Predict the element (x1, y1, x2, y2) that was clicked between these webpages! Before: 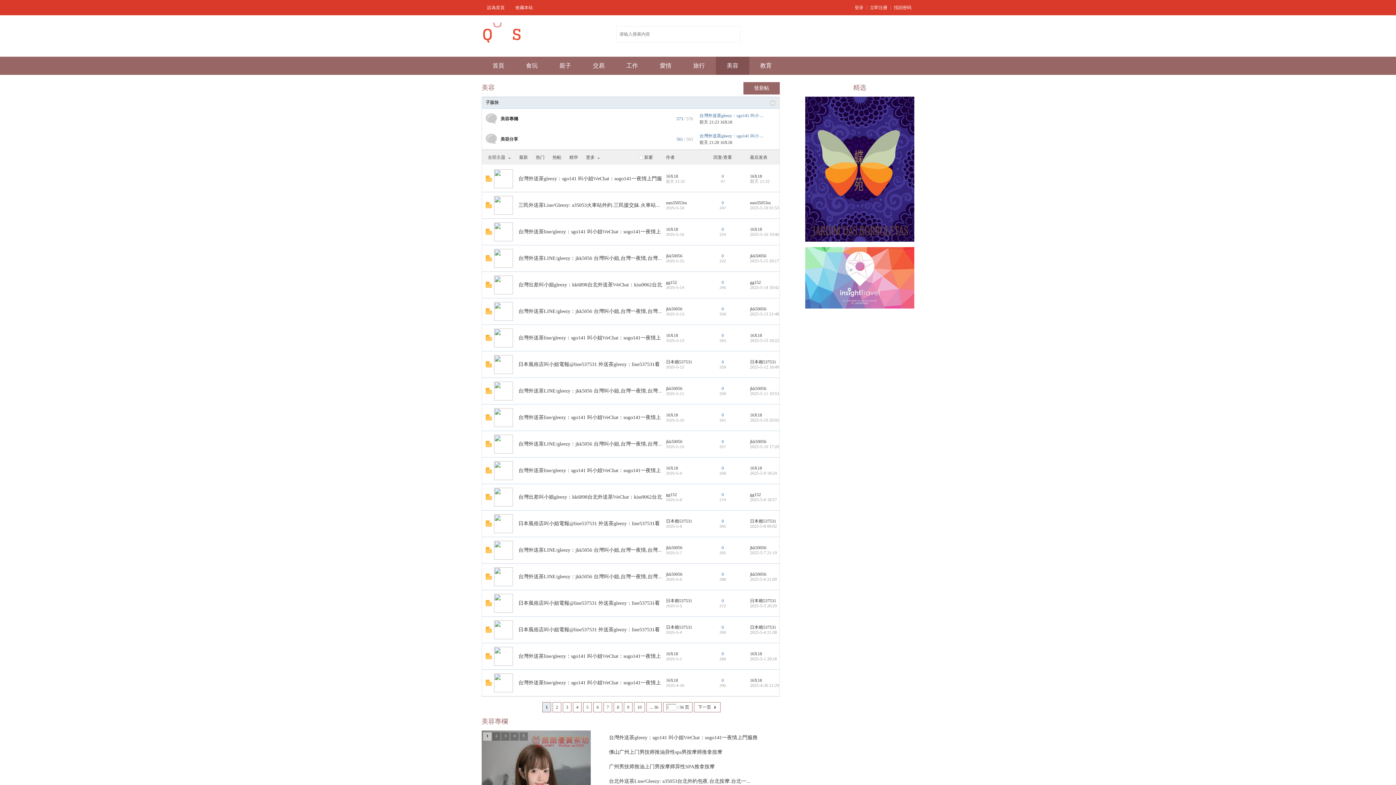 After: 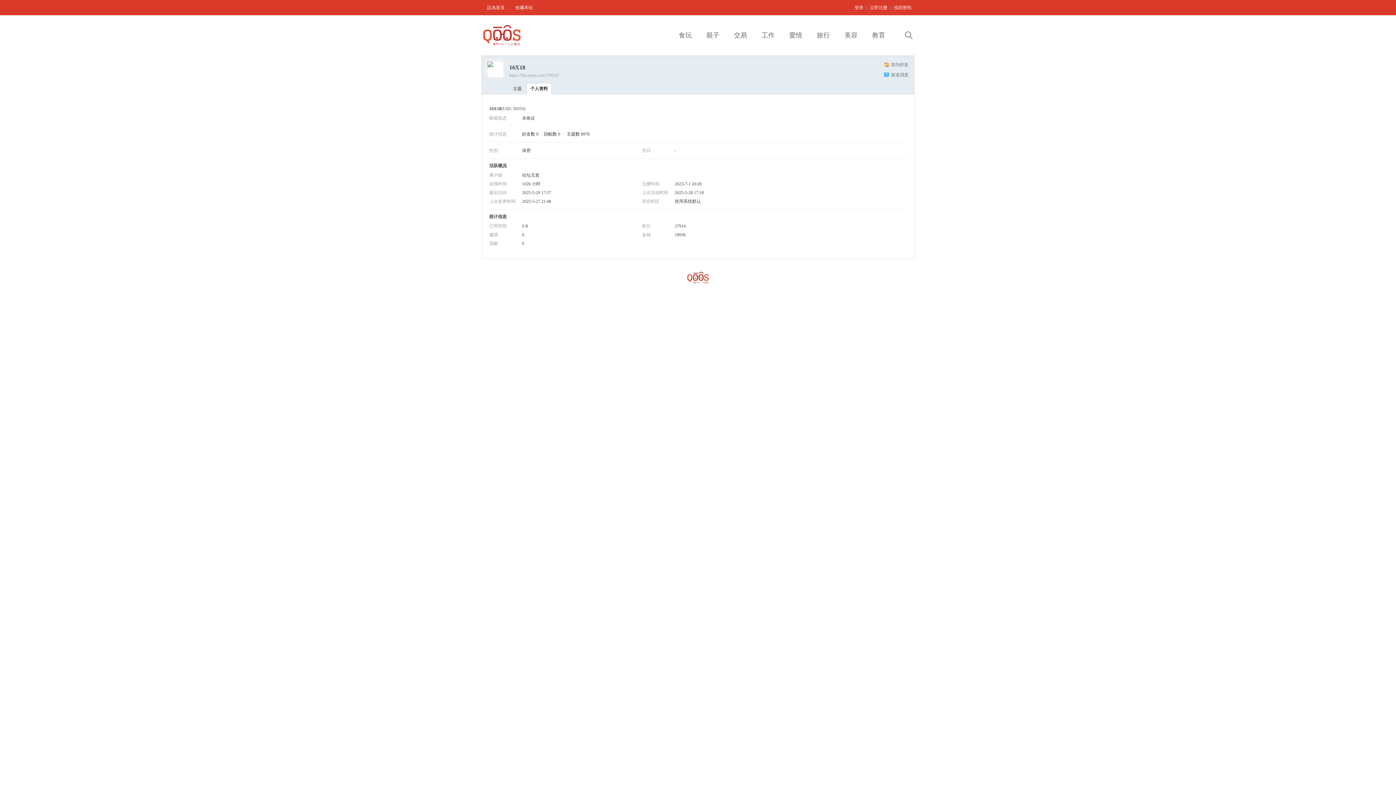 Action: label: 16X18 bbox: (720, 140, 732, 145)